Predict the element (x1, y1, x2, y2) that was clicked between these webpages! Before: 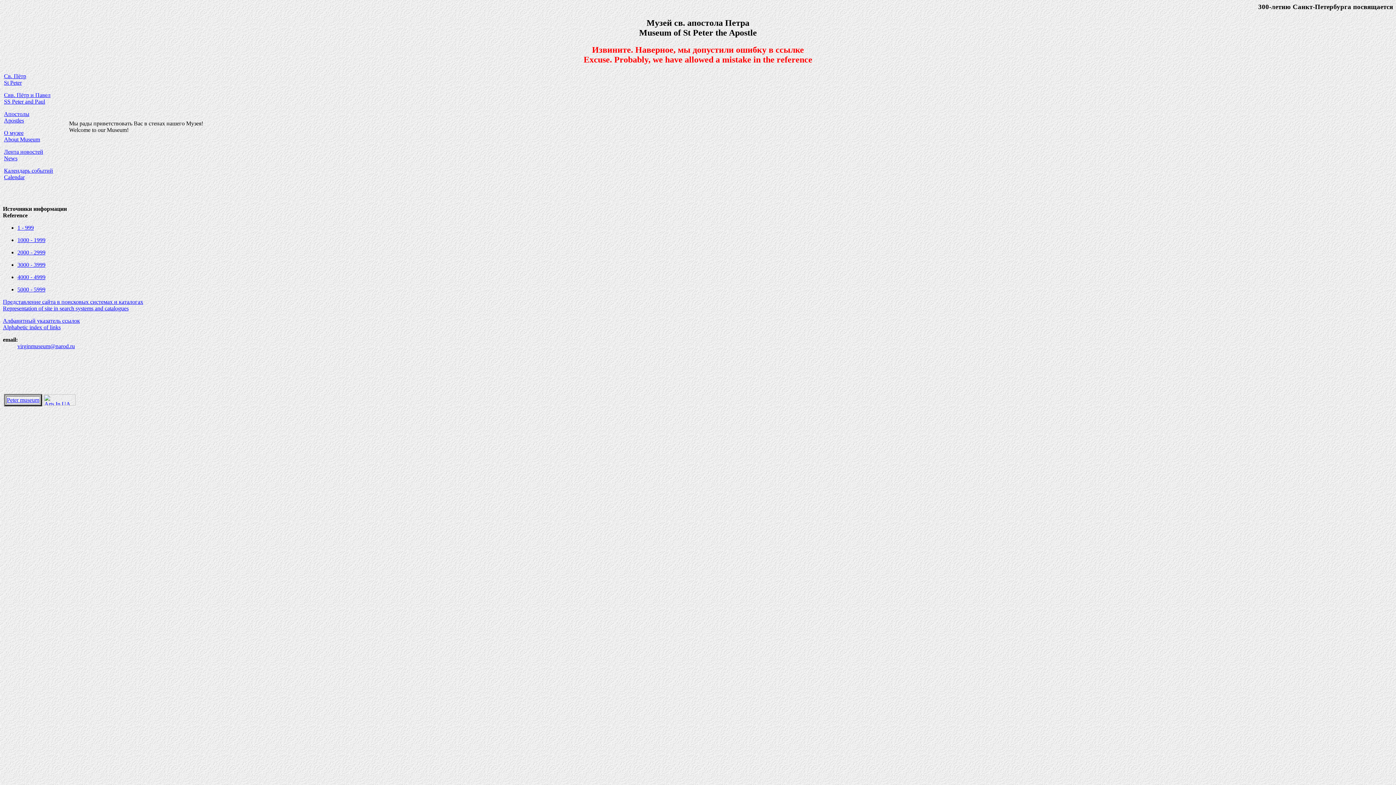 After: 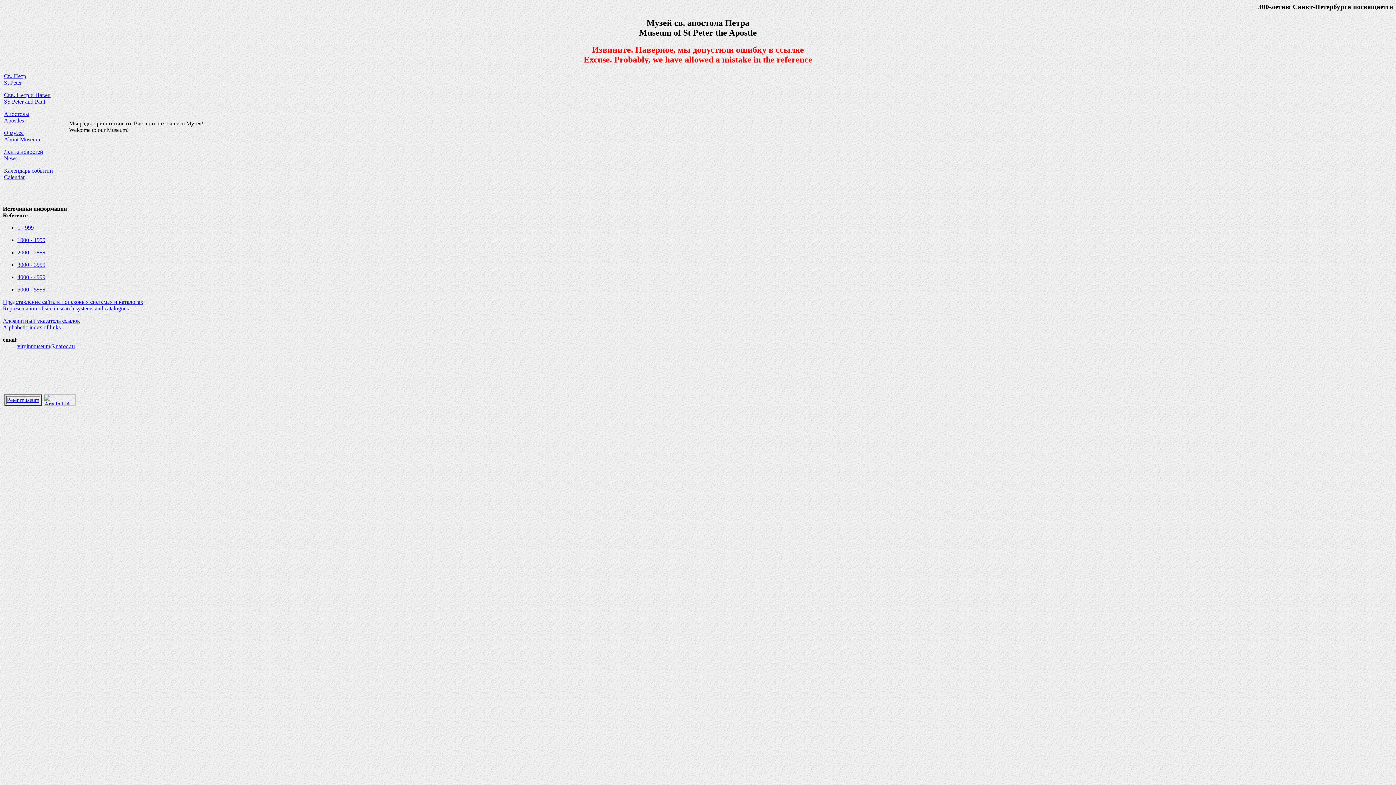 Action: bbox: (4, 136, 40, 142) label: About Museum